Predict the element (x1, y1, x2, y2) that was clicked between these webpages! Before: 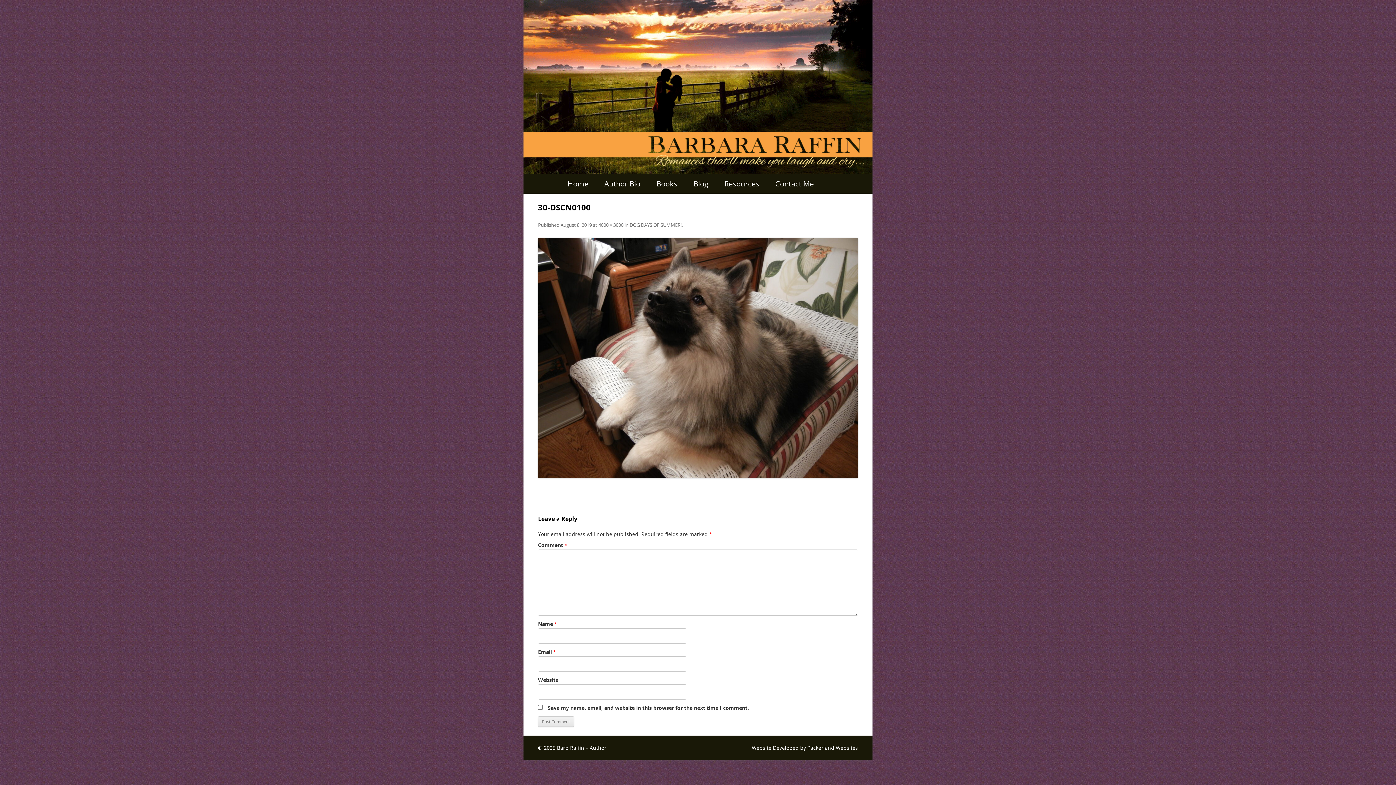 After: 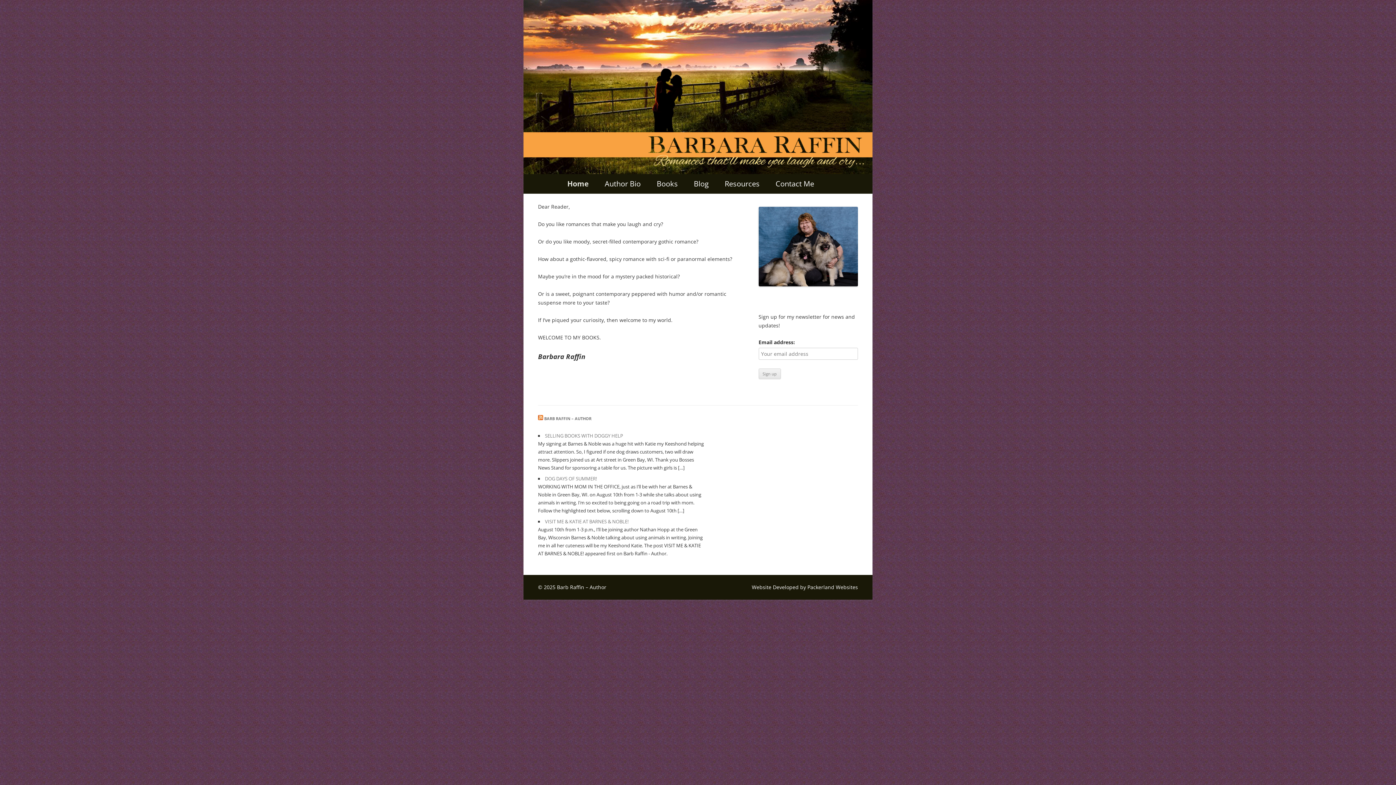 Action: label: Home bbox: (567, 174, 588, 193)